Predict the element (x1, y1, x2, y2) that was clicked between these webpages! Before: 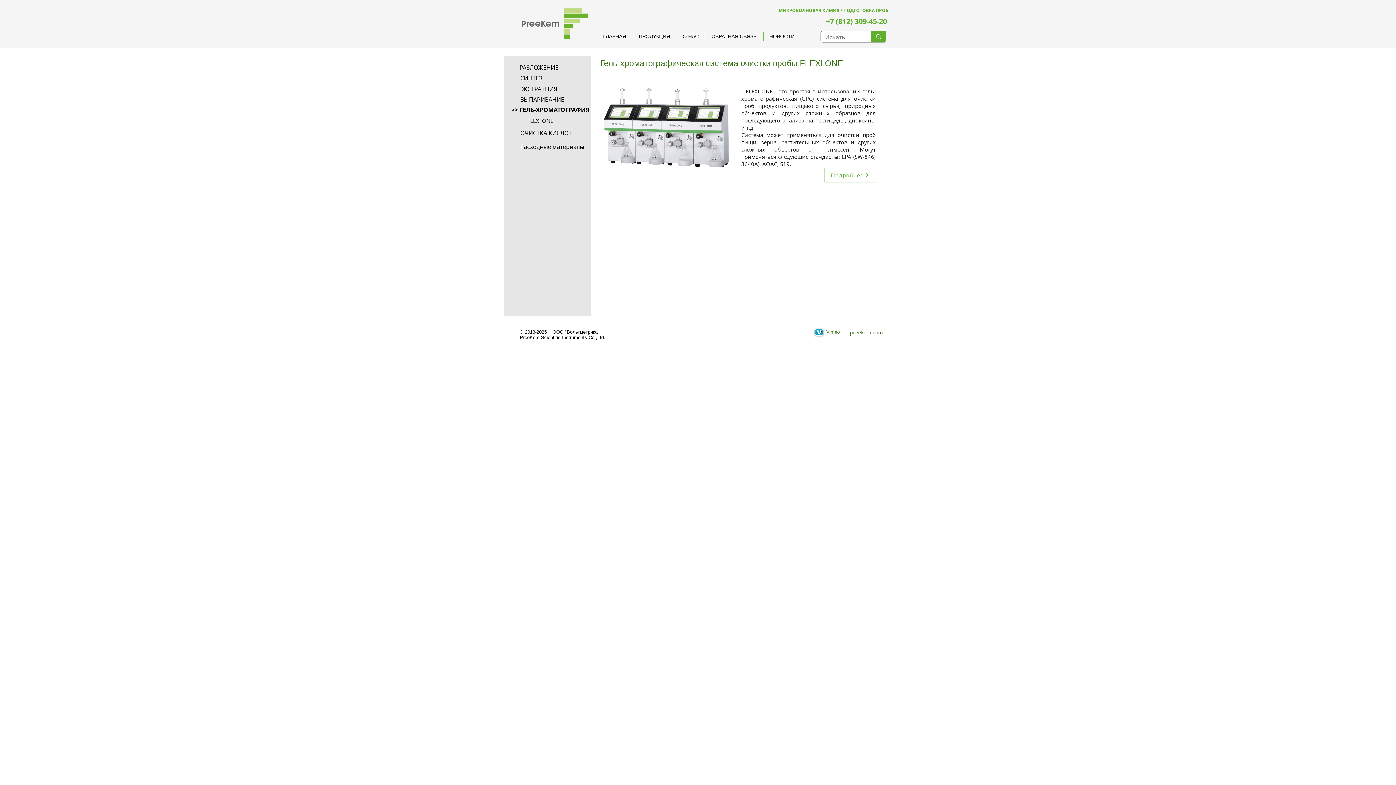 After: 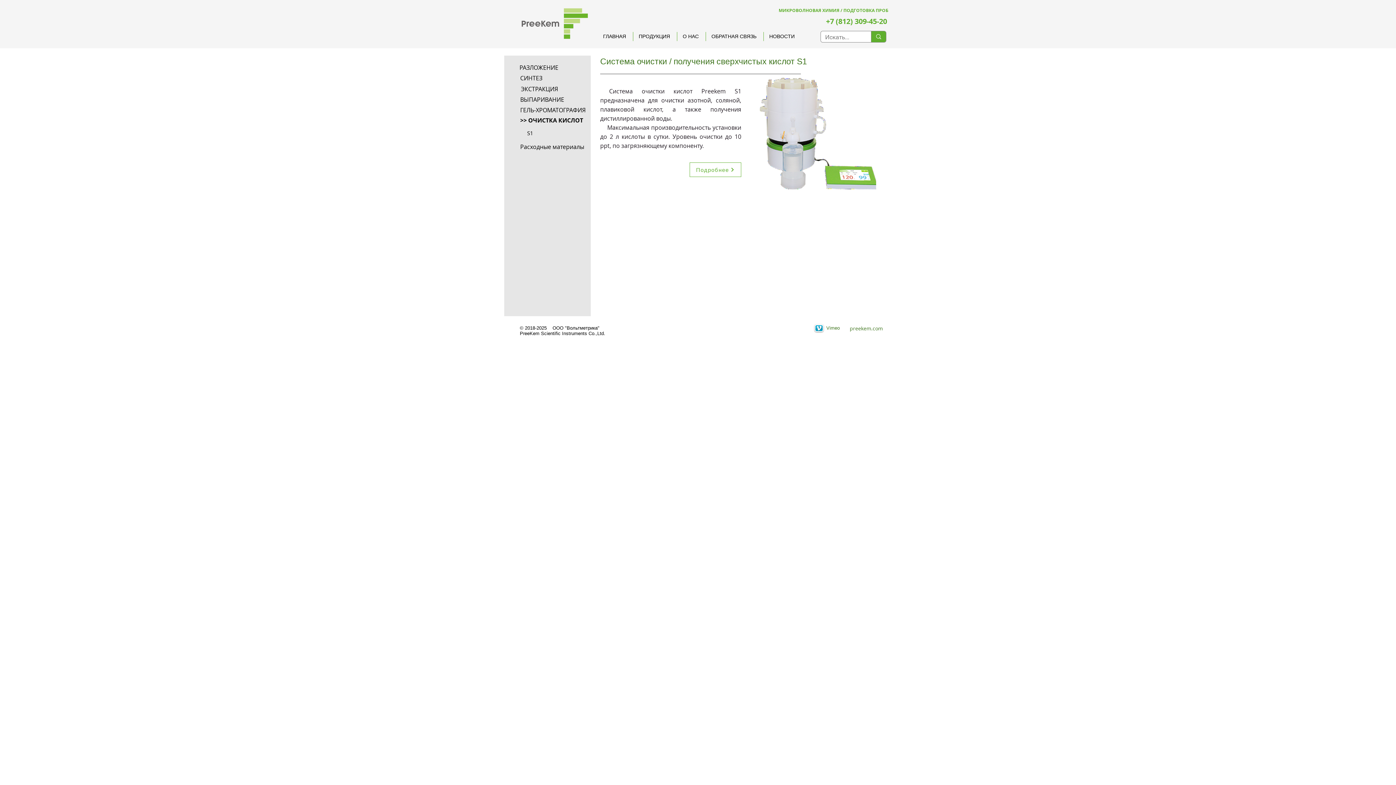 Action: label: ОЧИСТКА КИСЛОТ bbox: (520, 127, 577, 138)